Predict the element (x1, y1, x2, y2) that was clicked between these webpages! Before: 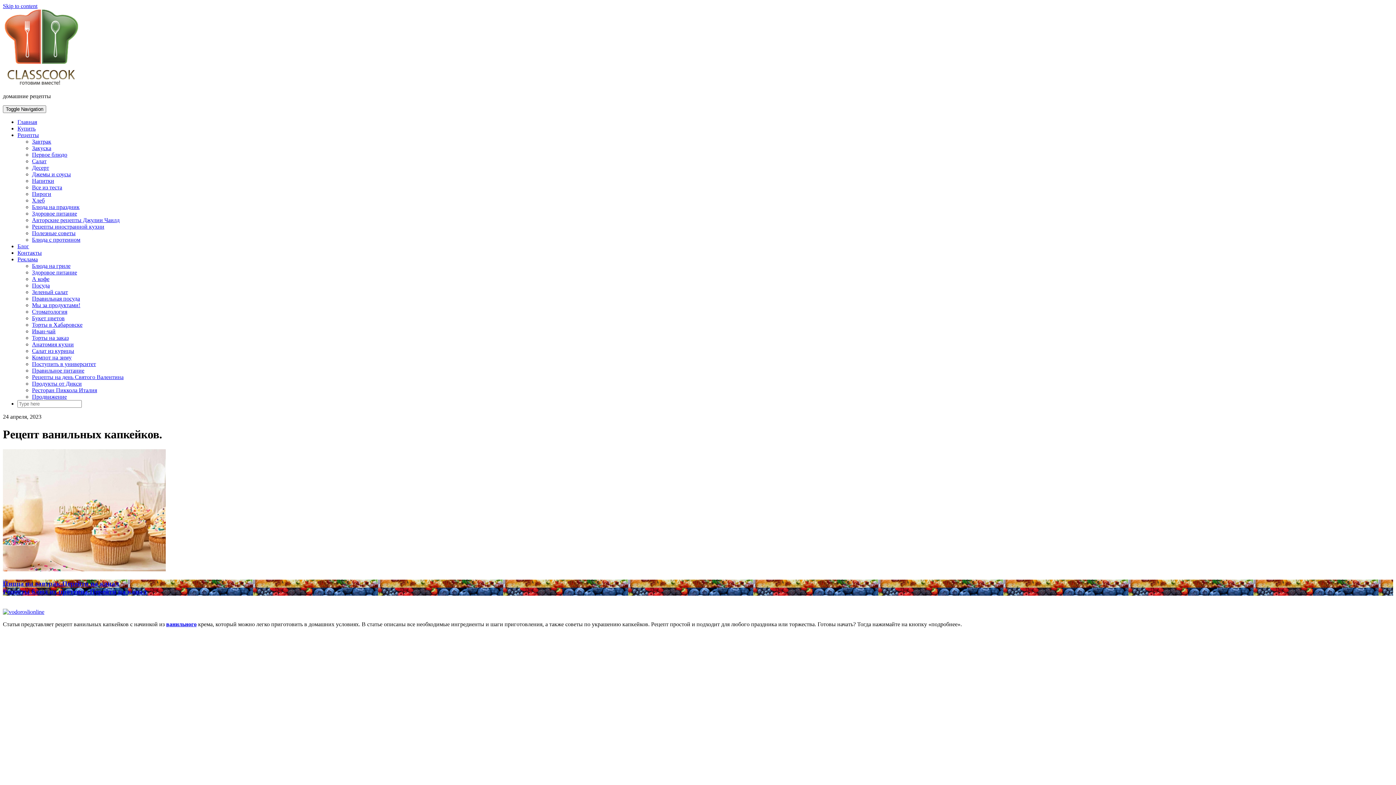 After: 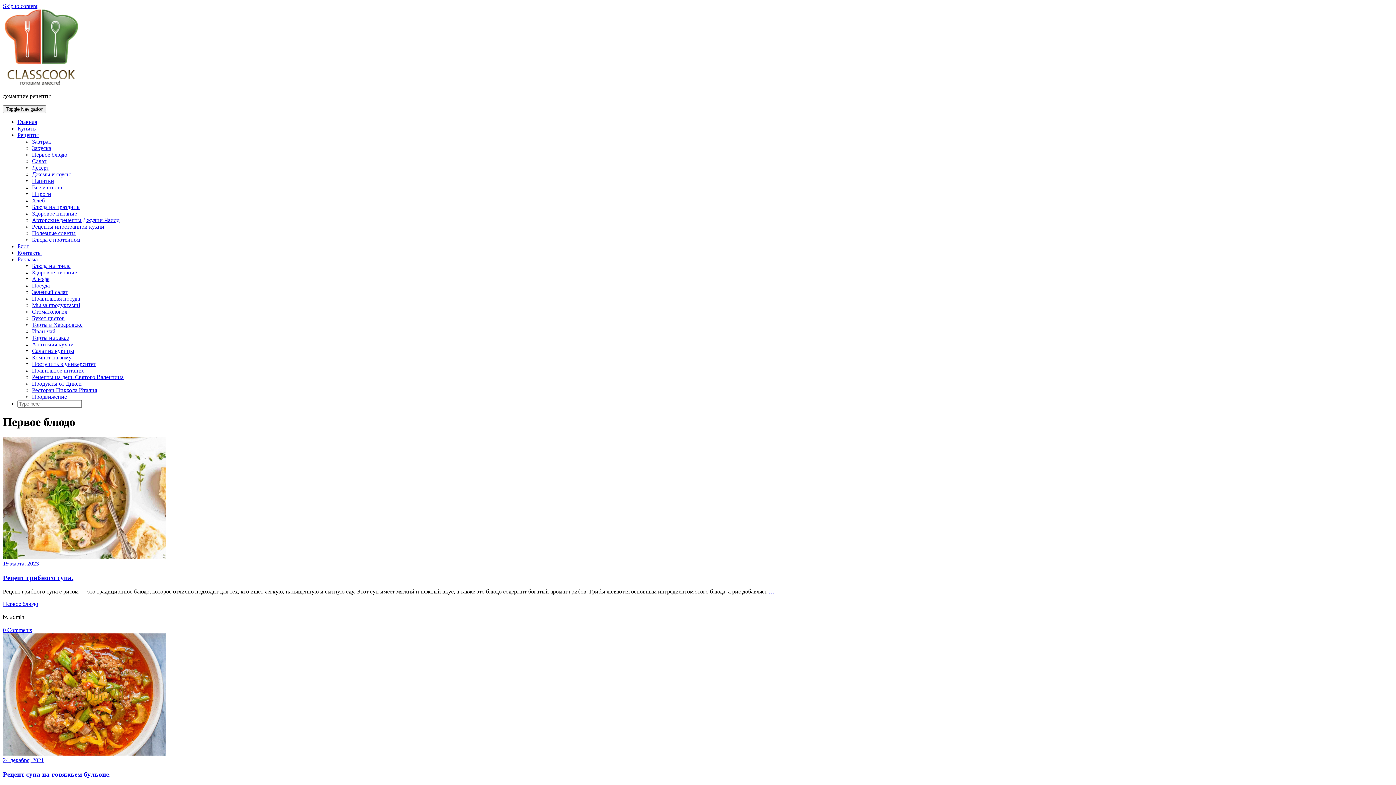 Action: label: Первое блюдо bbox: (32, 151, 67, 157)